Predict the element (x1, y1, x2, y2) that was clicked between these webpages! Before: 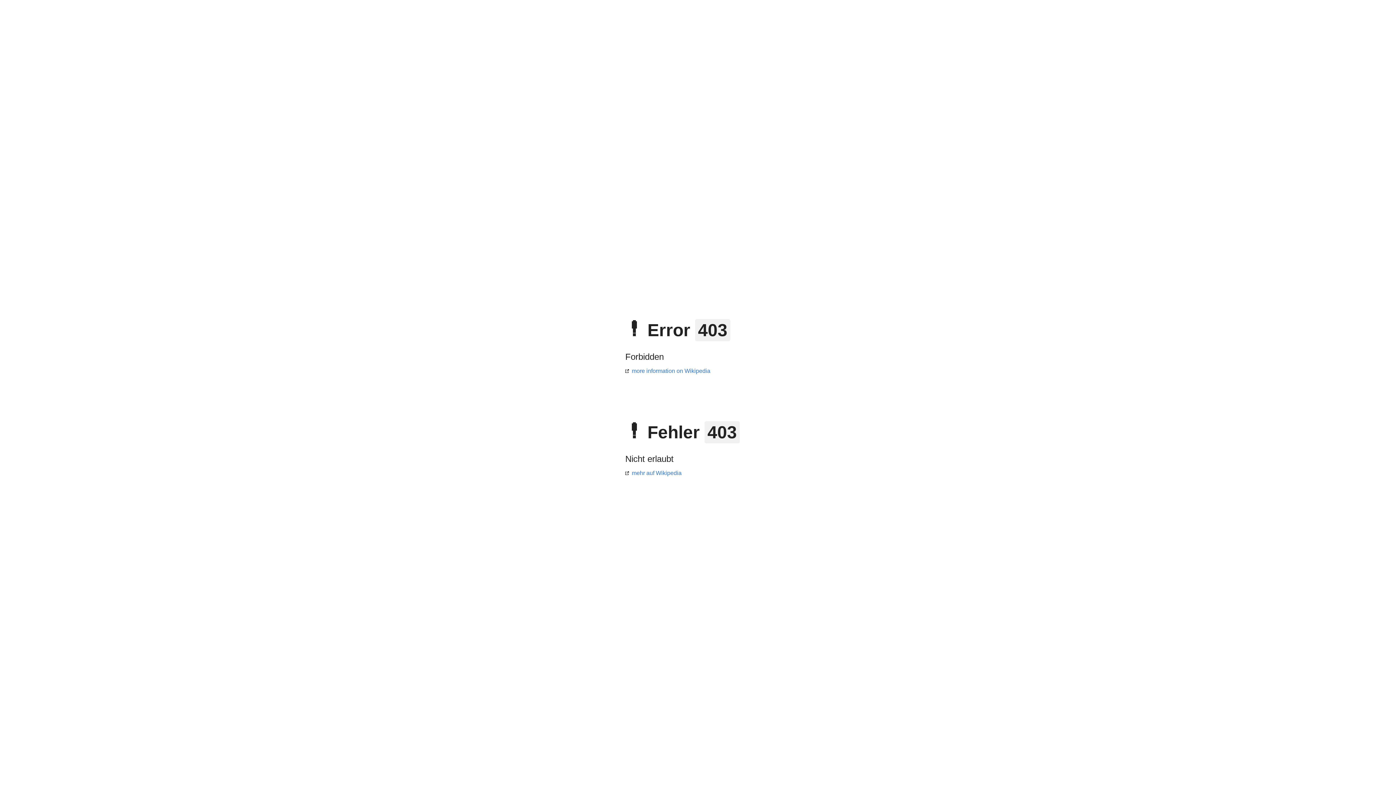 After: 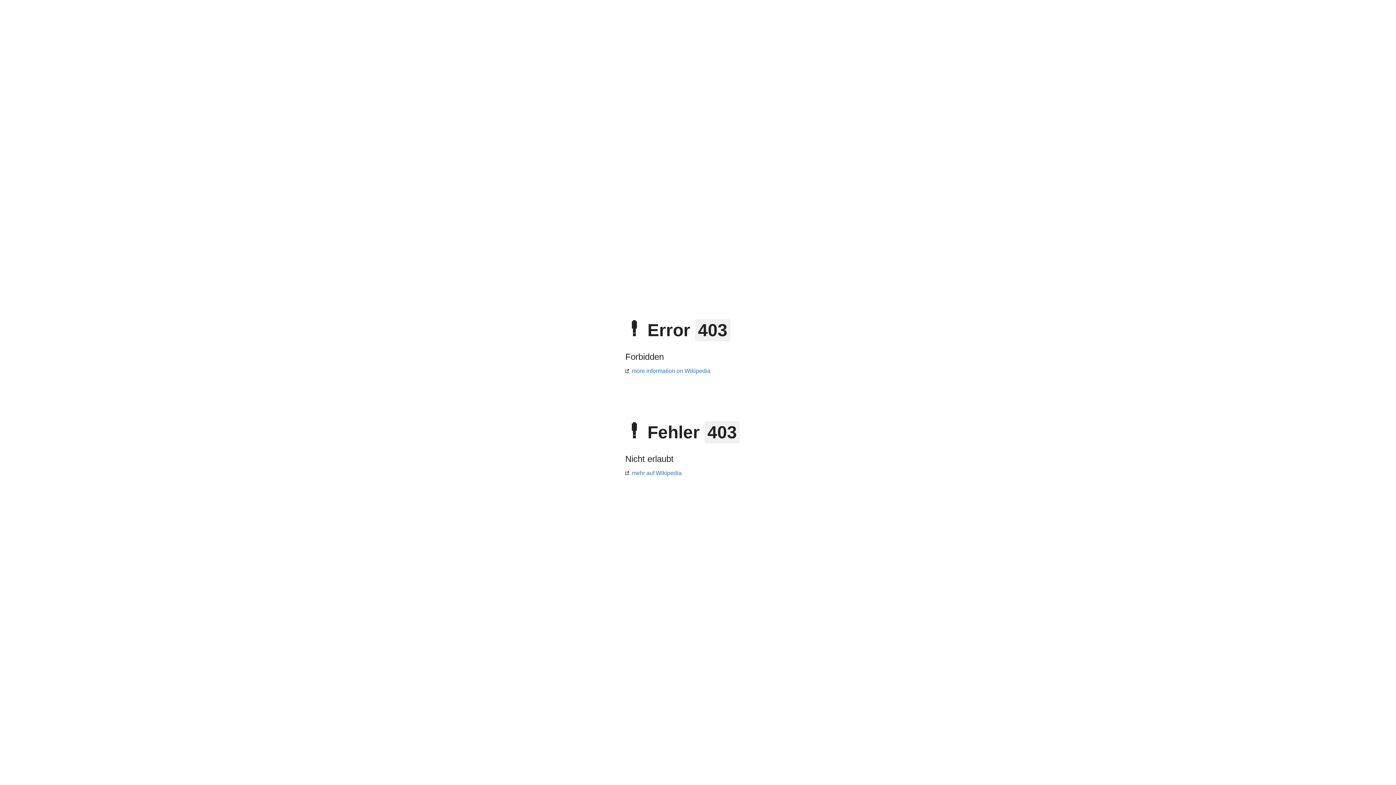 Action: bbox: (625, 368, 710, 374) label: more information on Wikipedia